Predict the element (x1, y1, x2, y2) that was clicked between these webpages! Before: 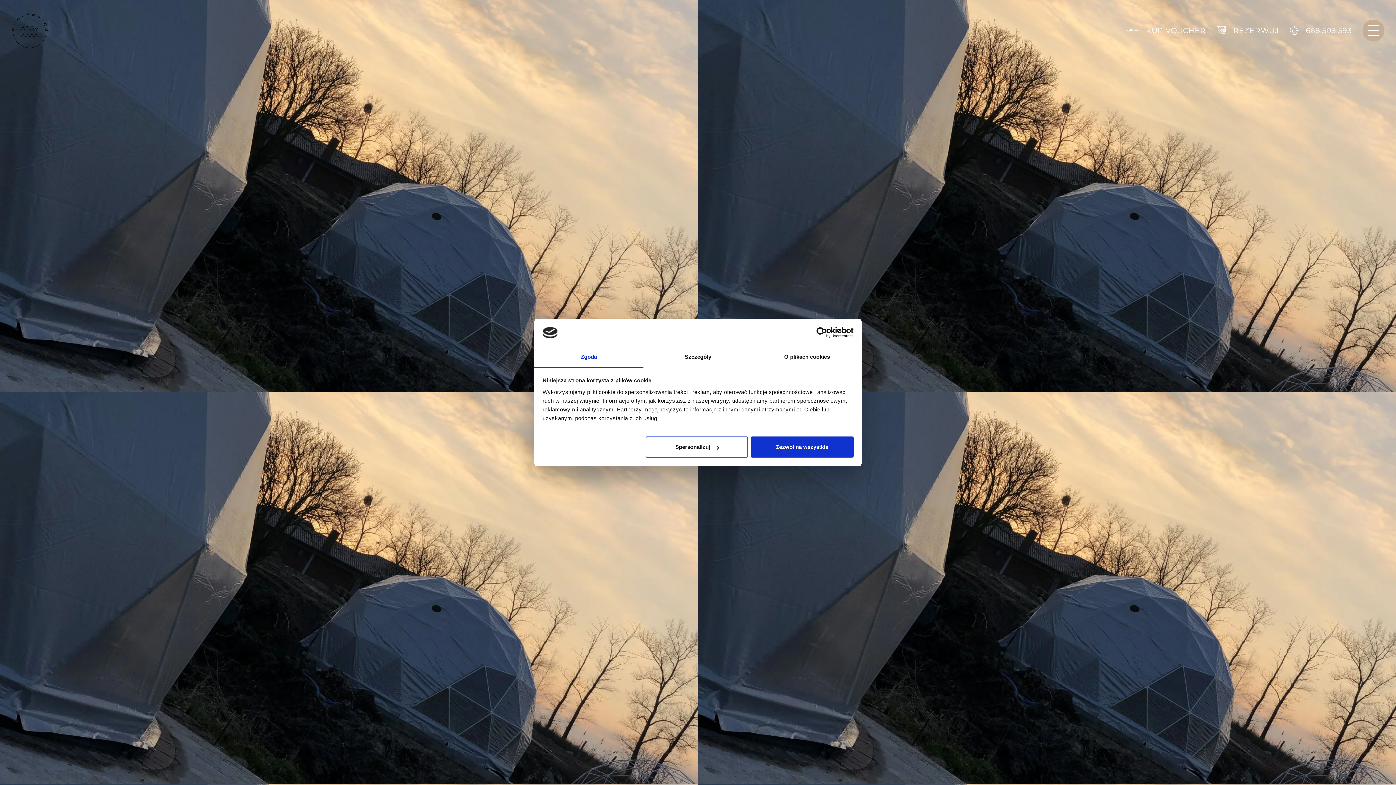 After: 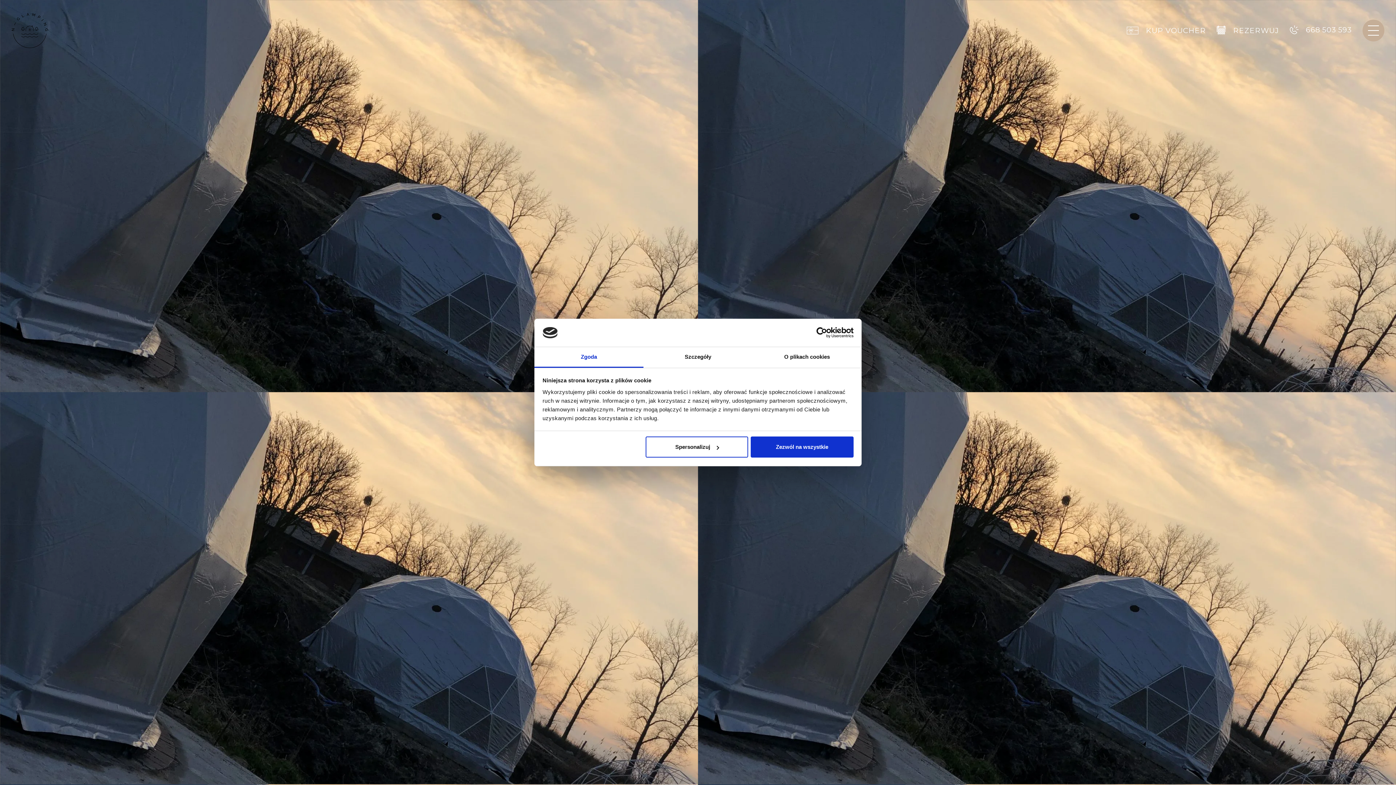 Action: label: 668 503 593 bbox: (1306, 26, 1352, 34)